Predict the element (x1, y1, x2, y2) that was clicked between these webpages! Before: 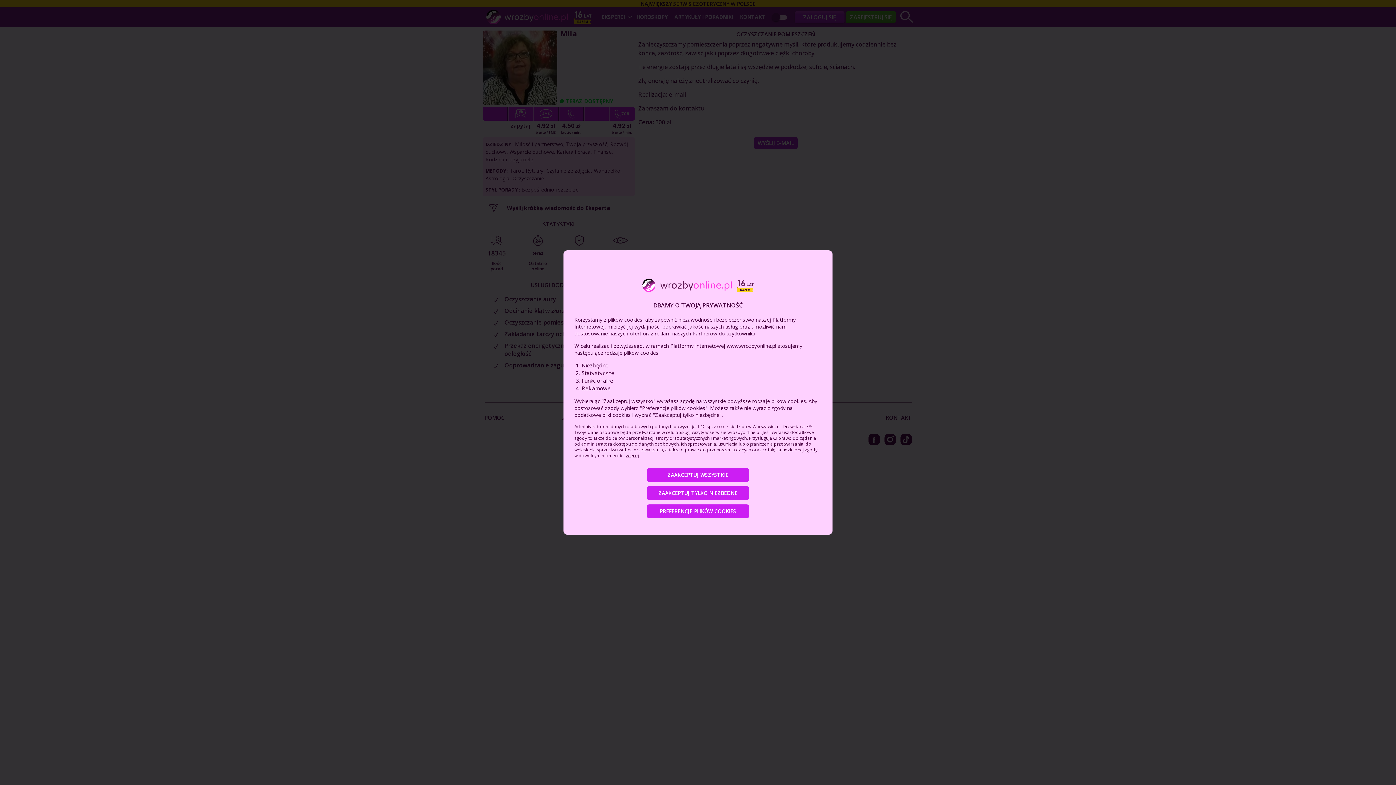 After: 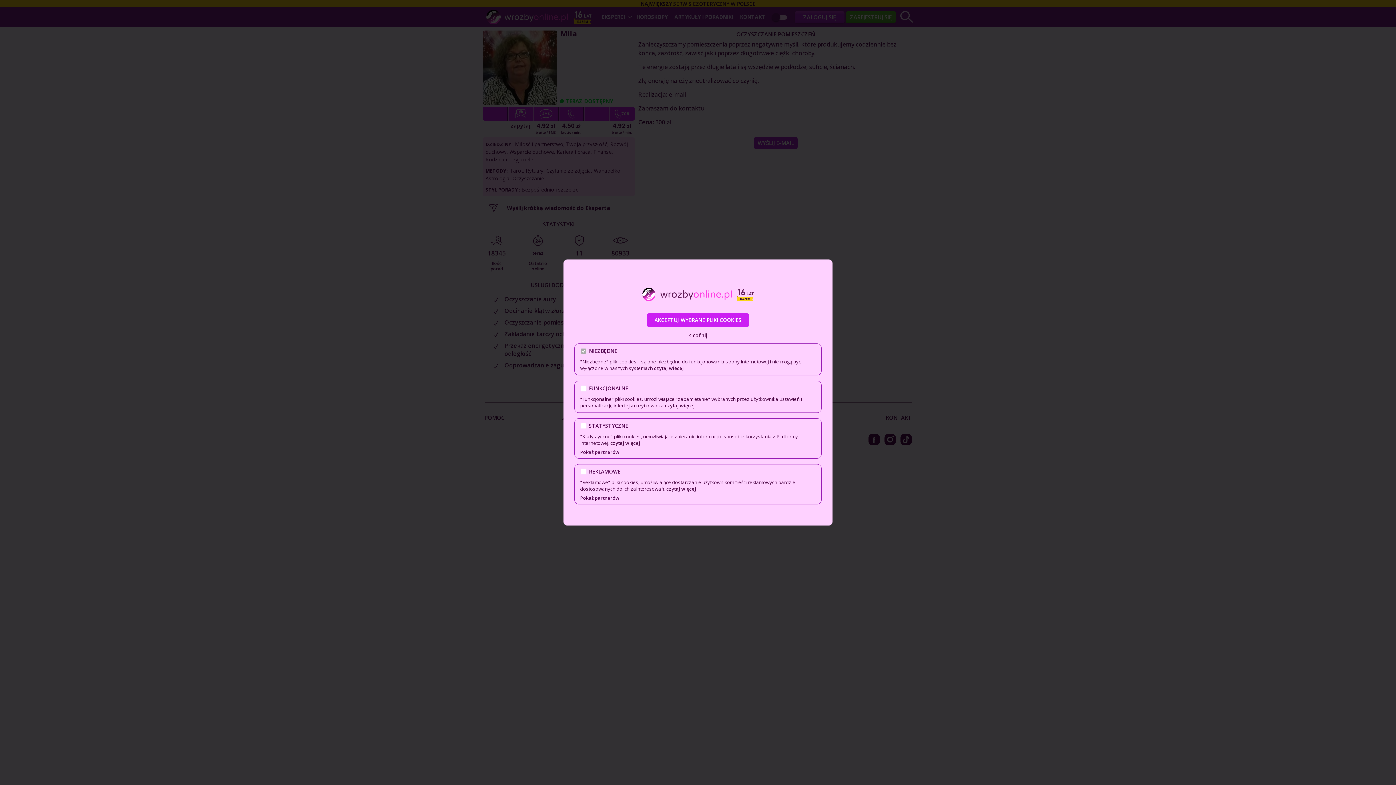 Action: label: PREFERENCJE PLIKÓW COOKIES bbox: (647, 504, 749, 518)